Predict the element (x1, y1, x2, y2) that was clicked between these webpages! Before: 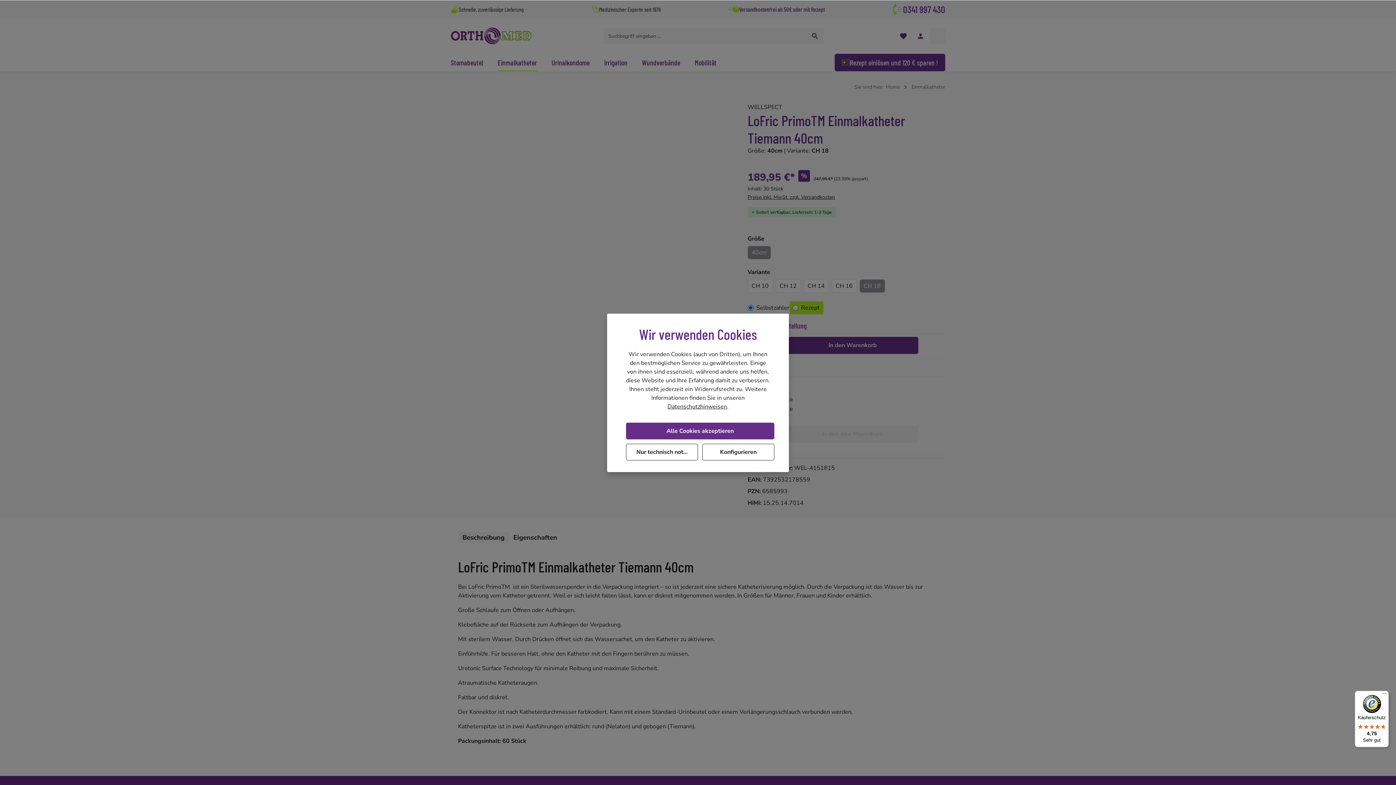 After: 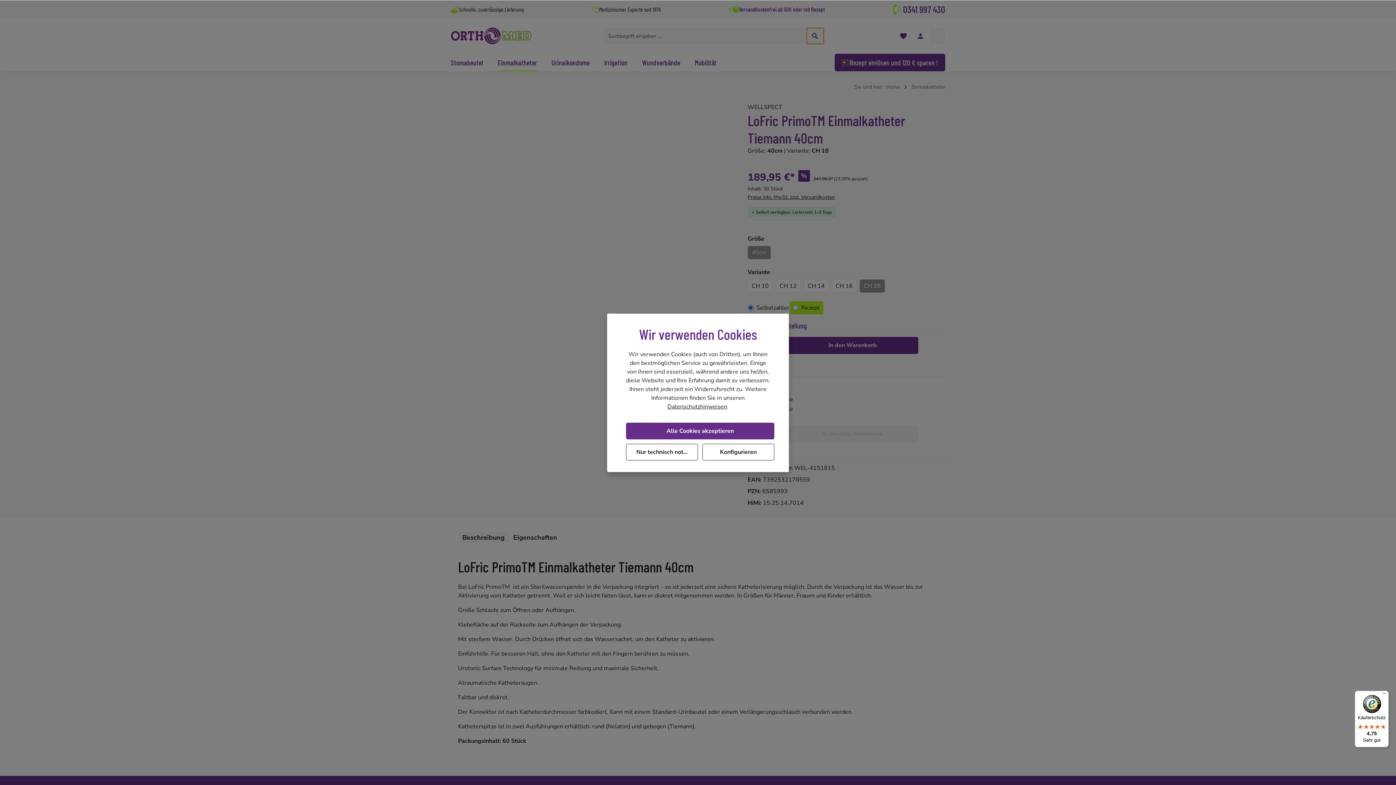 Action: bbox: (806, 28, 824, 44) label: Suchen